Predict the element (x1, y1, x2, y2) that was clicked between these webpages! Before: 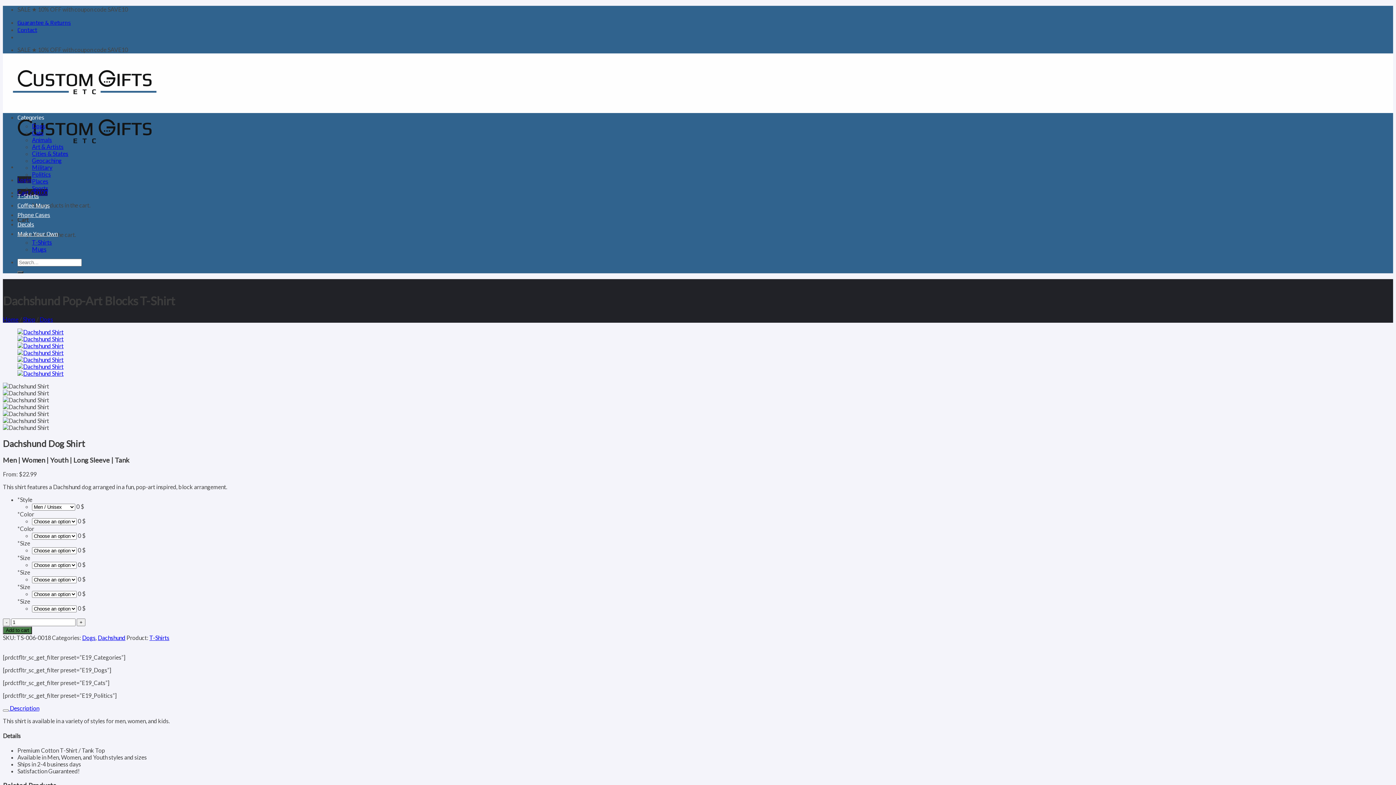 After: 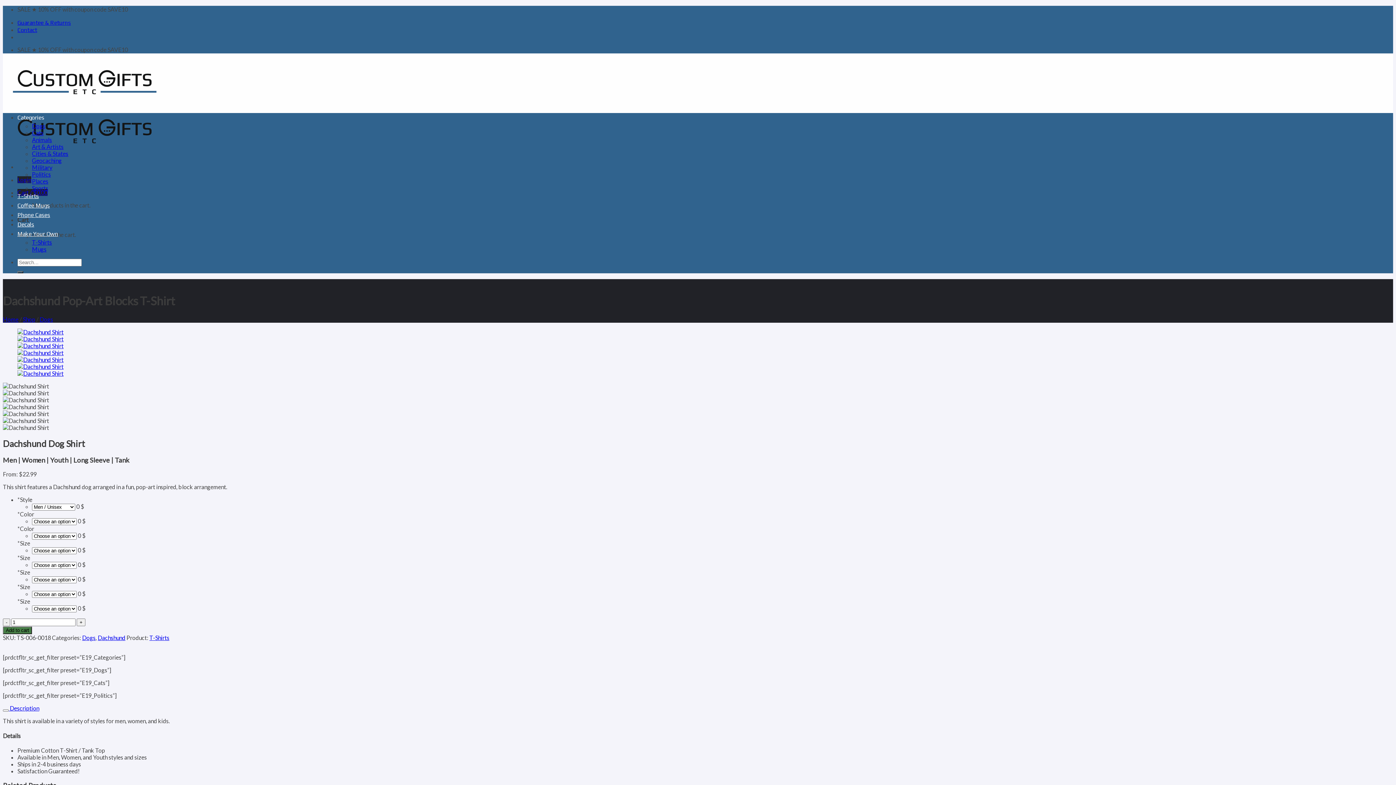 Action: bbox: (2, 417, 49, 424)